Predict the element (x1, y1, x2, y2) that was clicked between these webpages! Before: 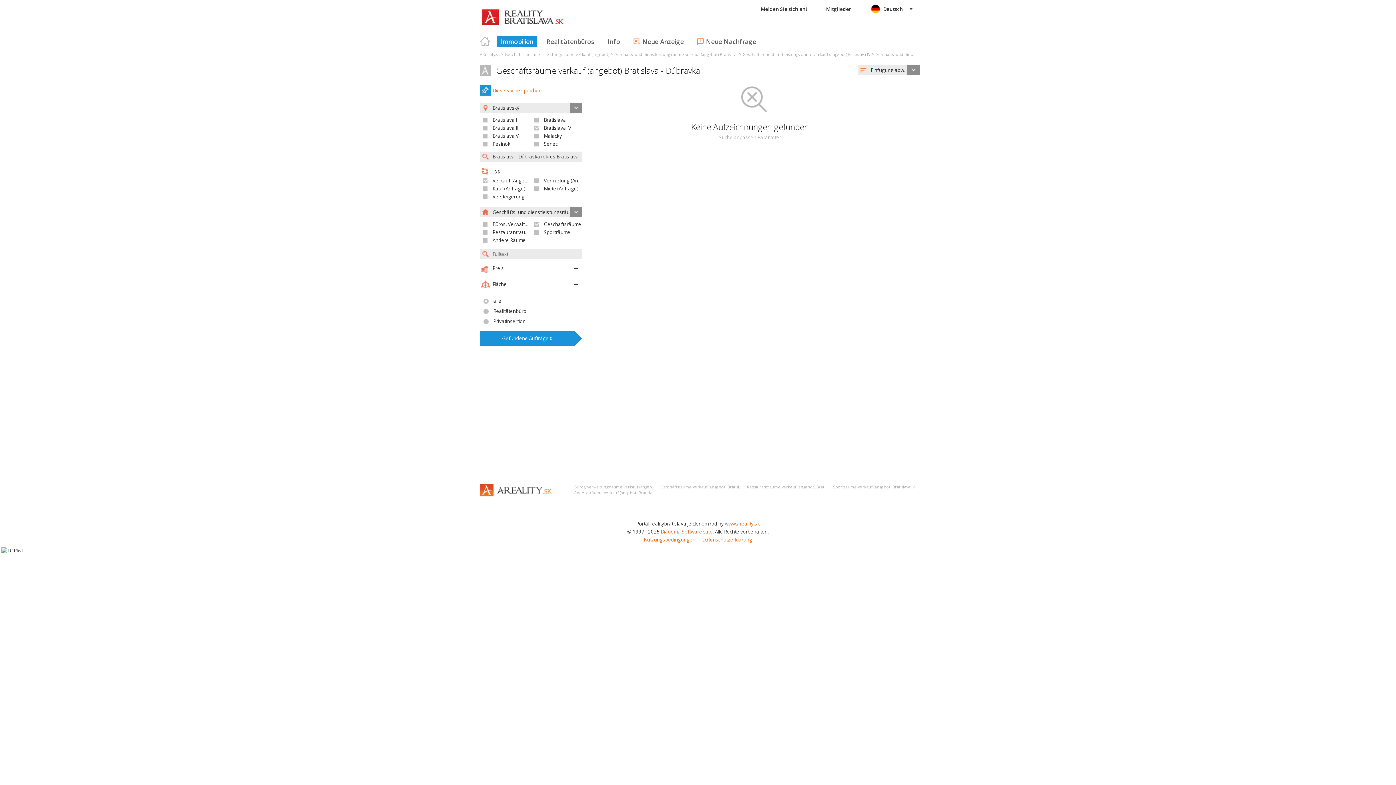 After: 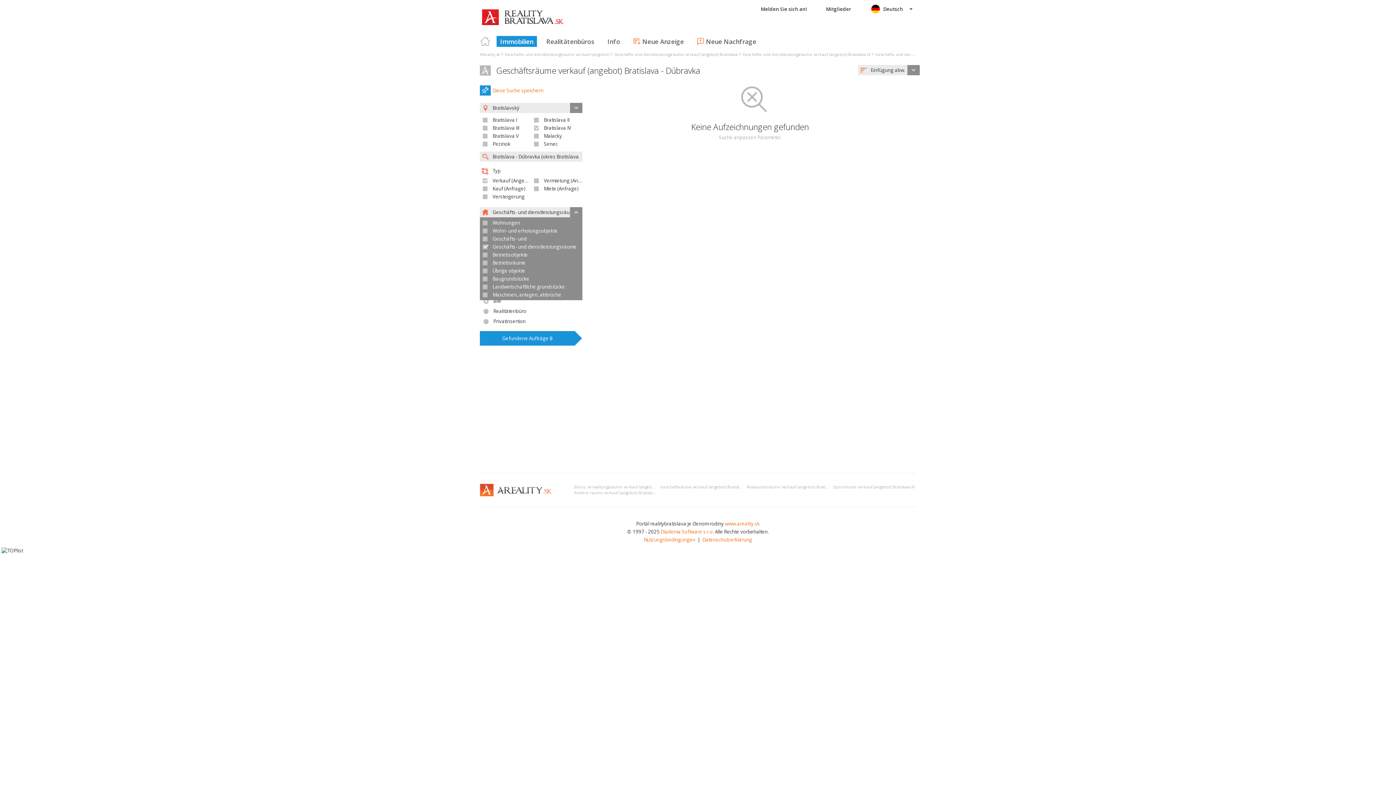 Action: label: Geschäfts- und dienstleistungsräume bbox: (480, 207, 582, 217)